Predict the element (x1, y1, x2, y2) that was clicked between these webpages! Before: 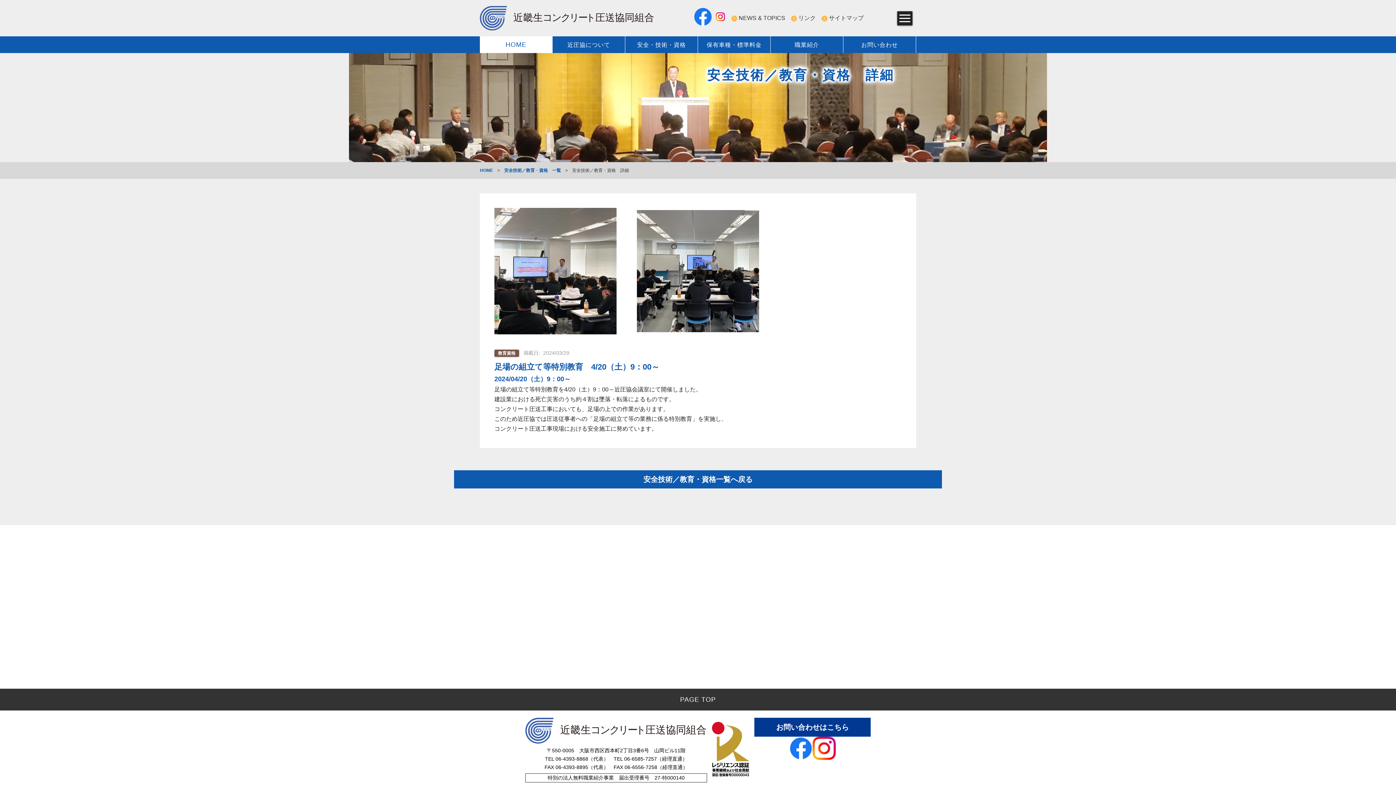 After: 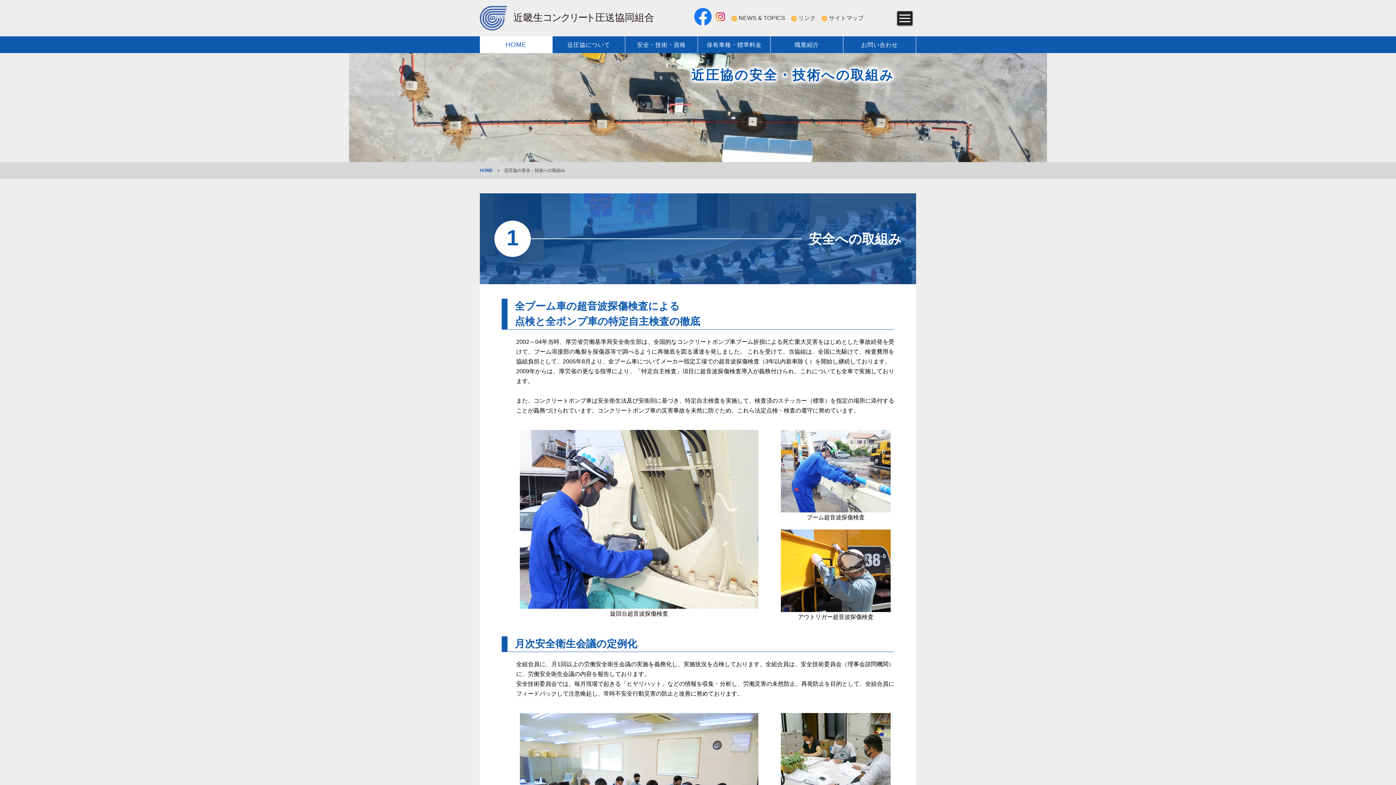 Action: bbox: (625, 36, 698, 53) label: 安全・技術・資格